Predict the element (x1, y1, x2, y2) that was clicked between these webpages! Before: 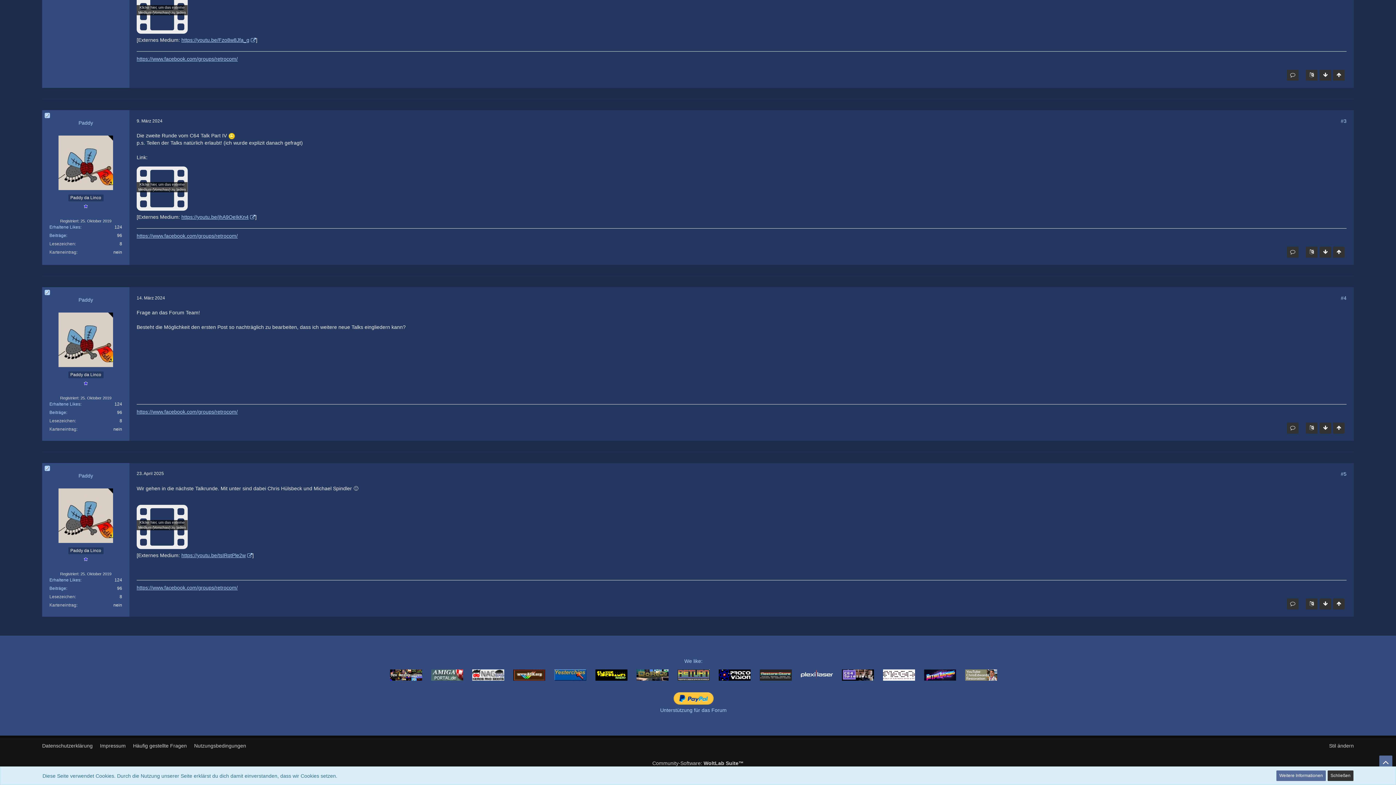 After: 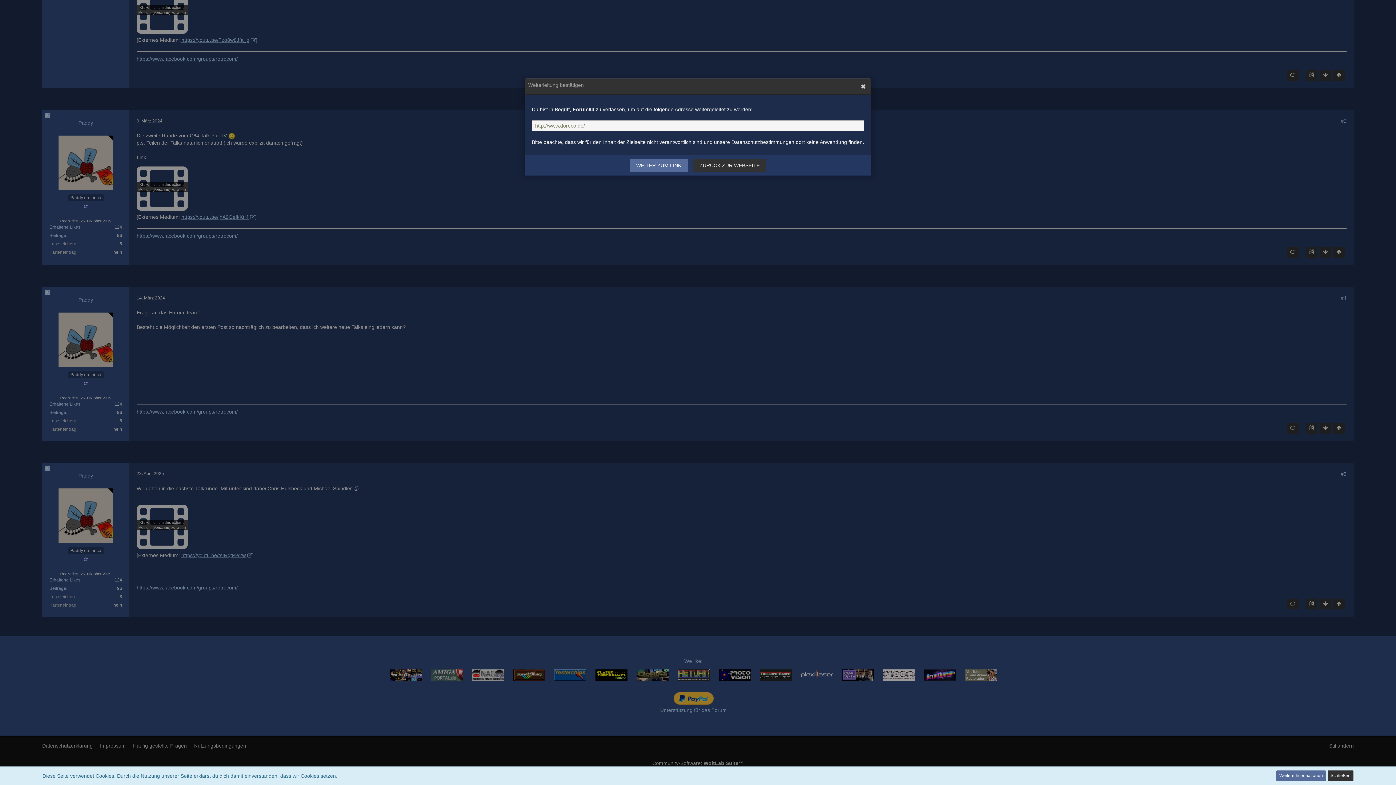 Action: bbox: (636, 672, 668, 678)